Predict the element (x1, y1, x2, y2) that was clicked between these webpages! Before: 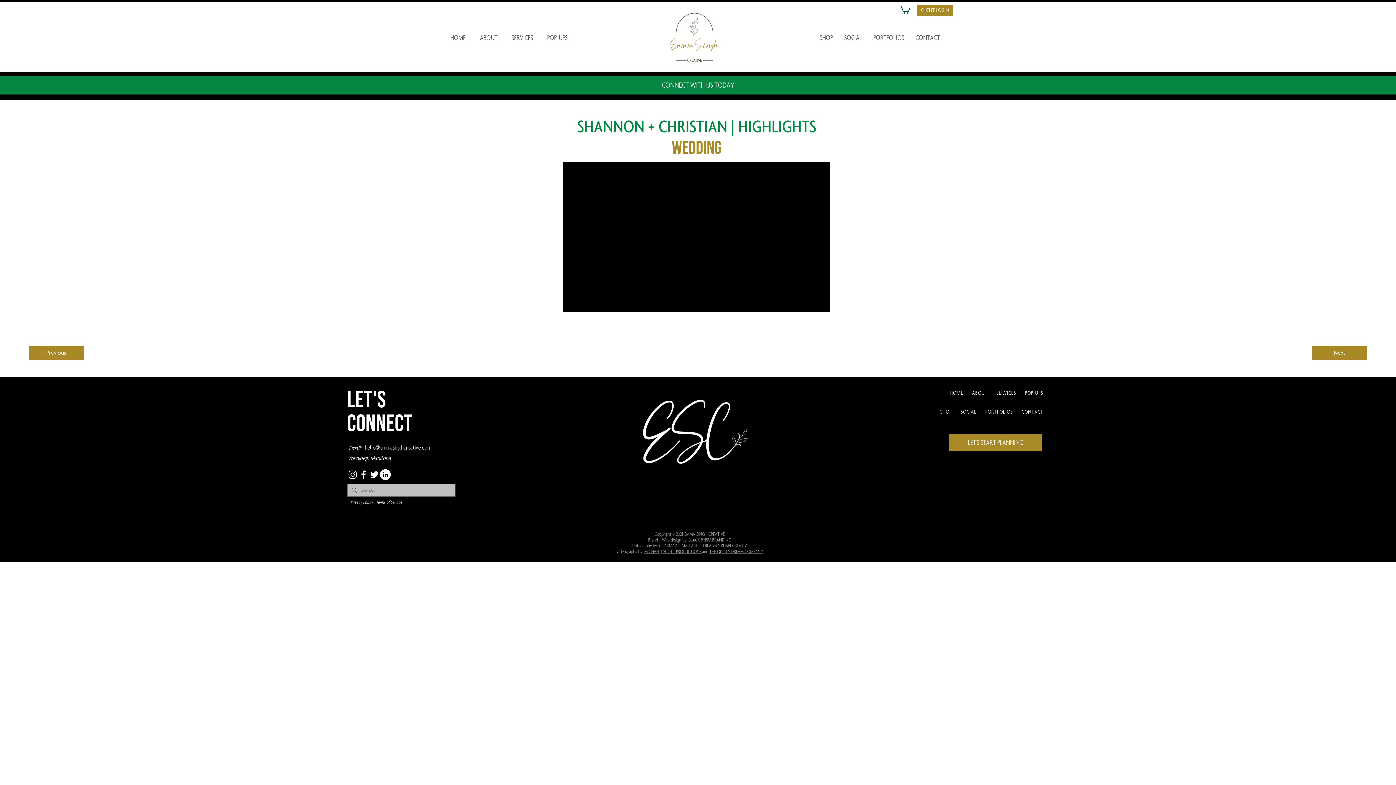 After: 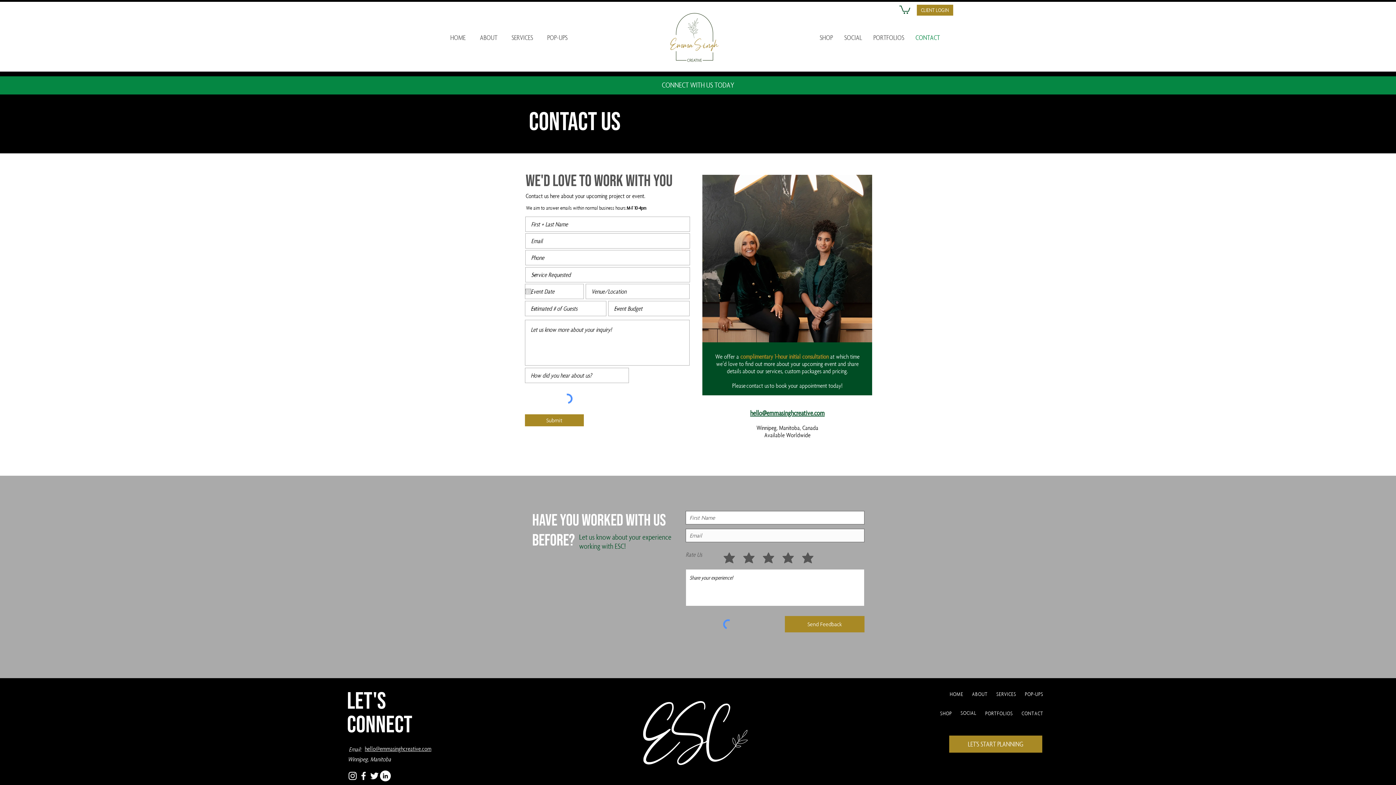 Action: bbox: (910, 28, 945, 46) label: CONTACT